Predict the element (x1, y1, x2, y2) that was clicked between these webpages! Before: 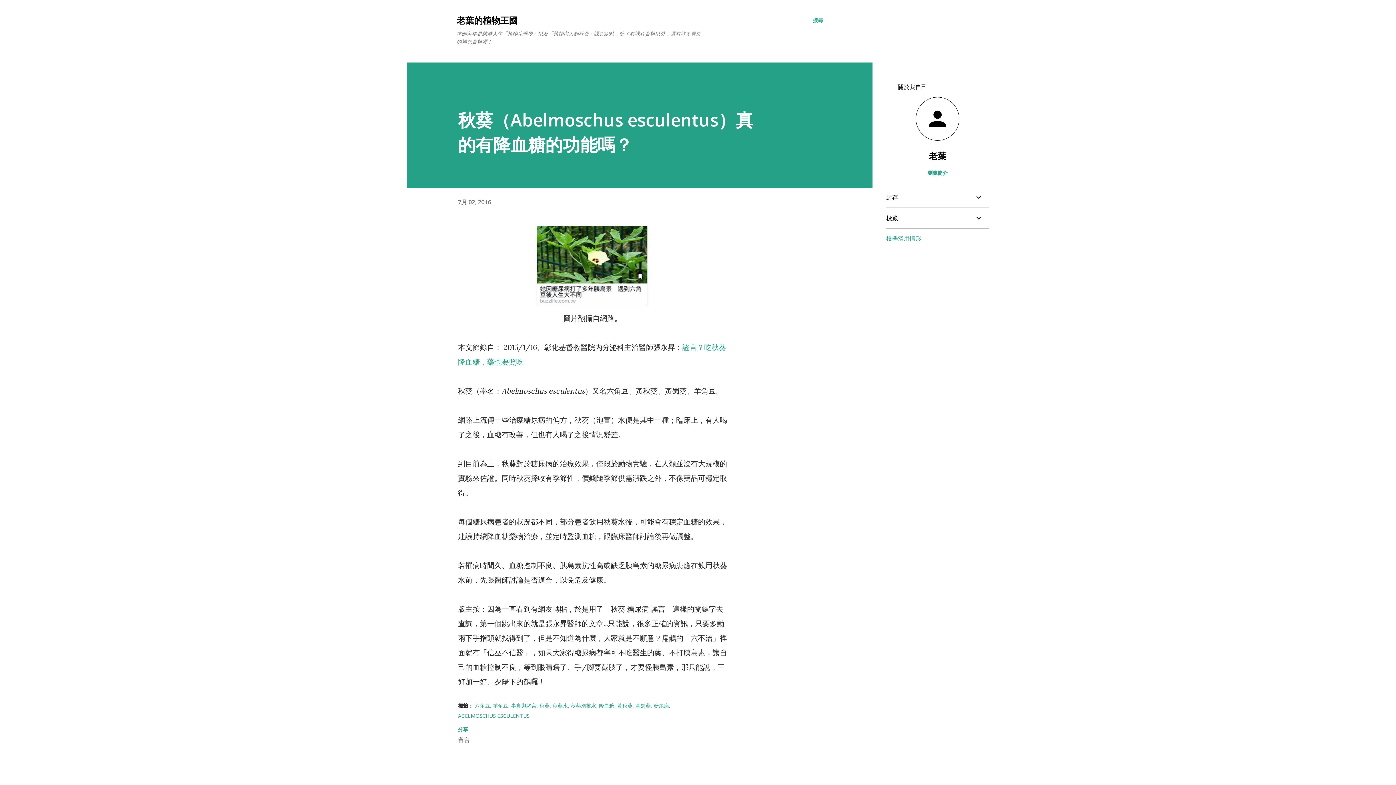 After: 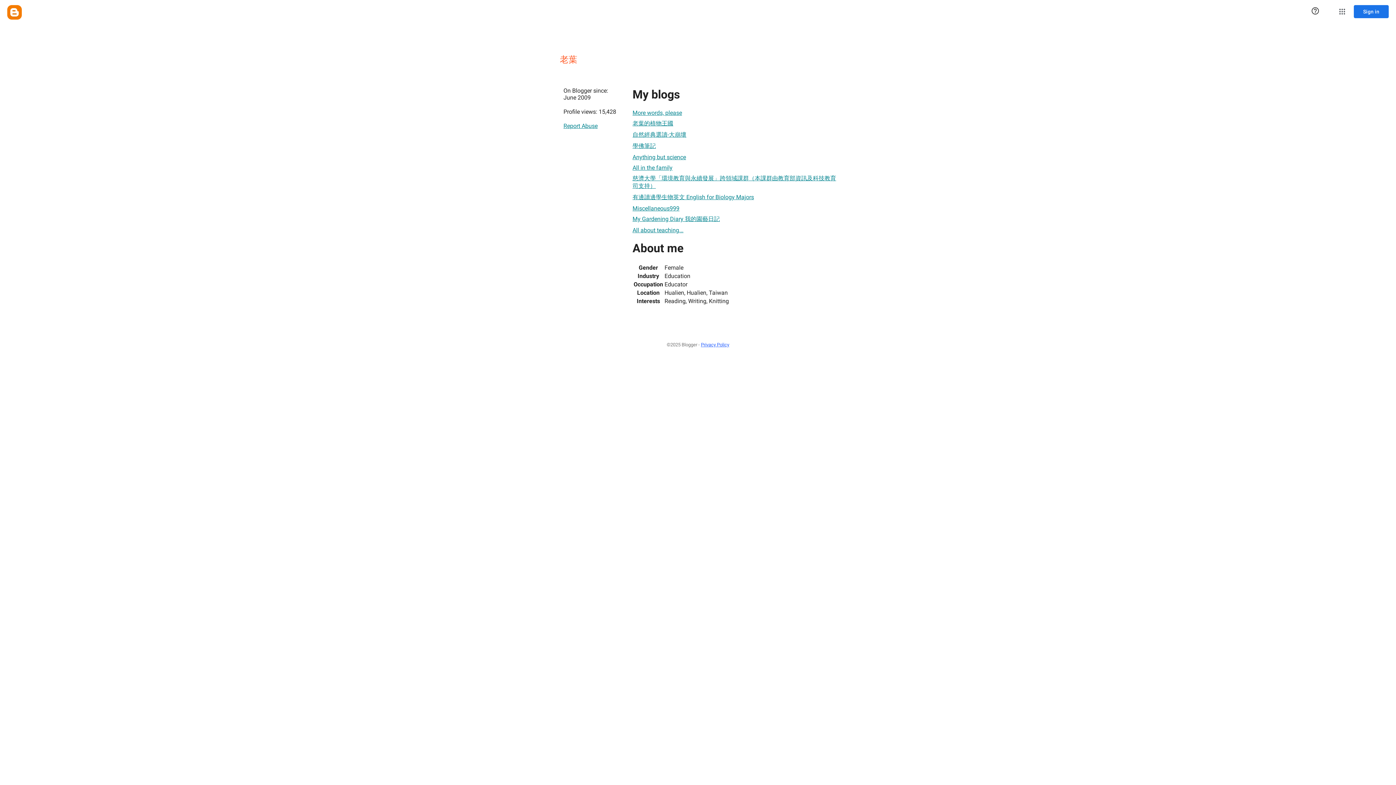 Action: bbox: (886, 97, 989, 142)